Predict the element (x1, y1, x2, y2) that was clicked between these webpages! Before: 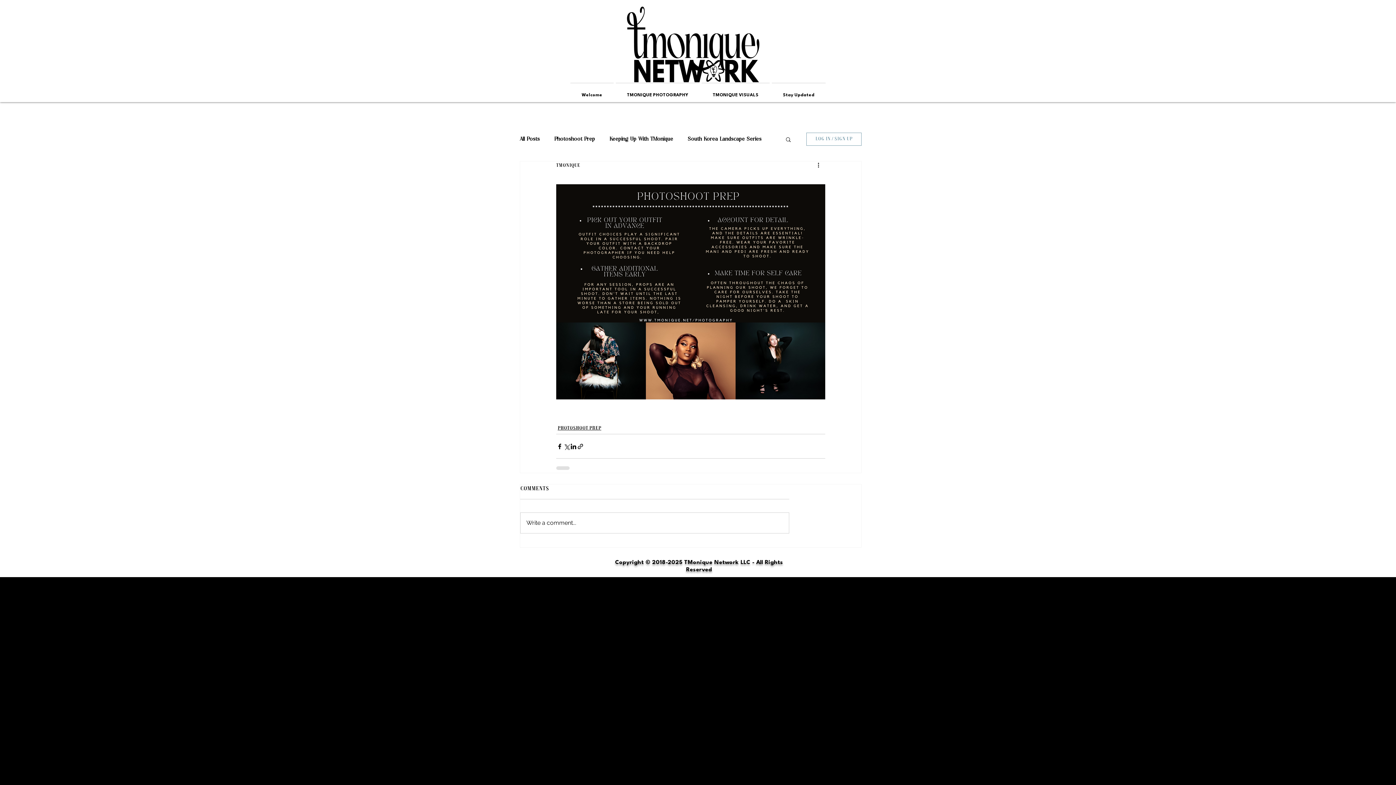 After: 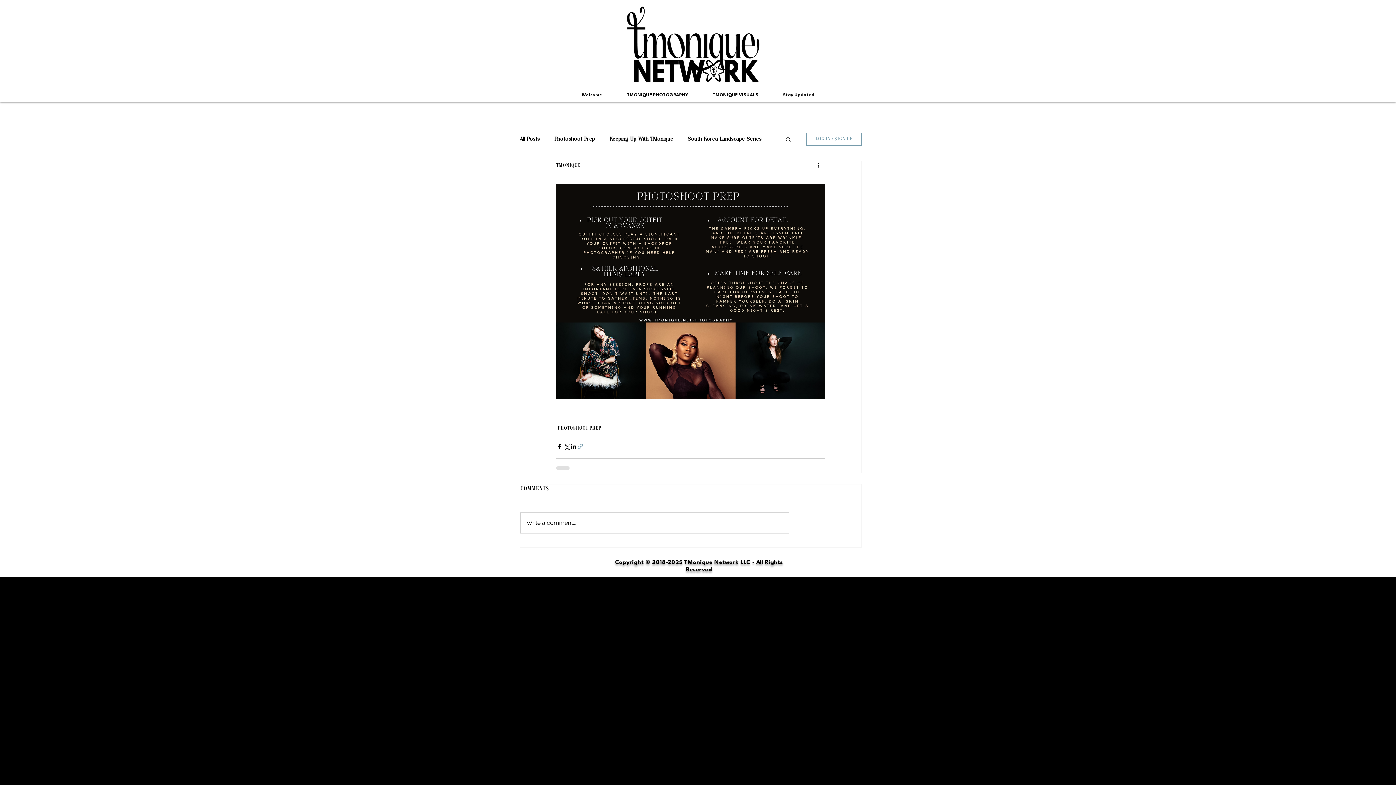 Action: label: Share via link bbox: (577, 443, 584, 450)